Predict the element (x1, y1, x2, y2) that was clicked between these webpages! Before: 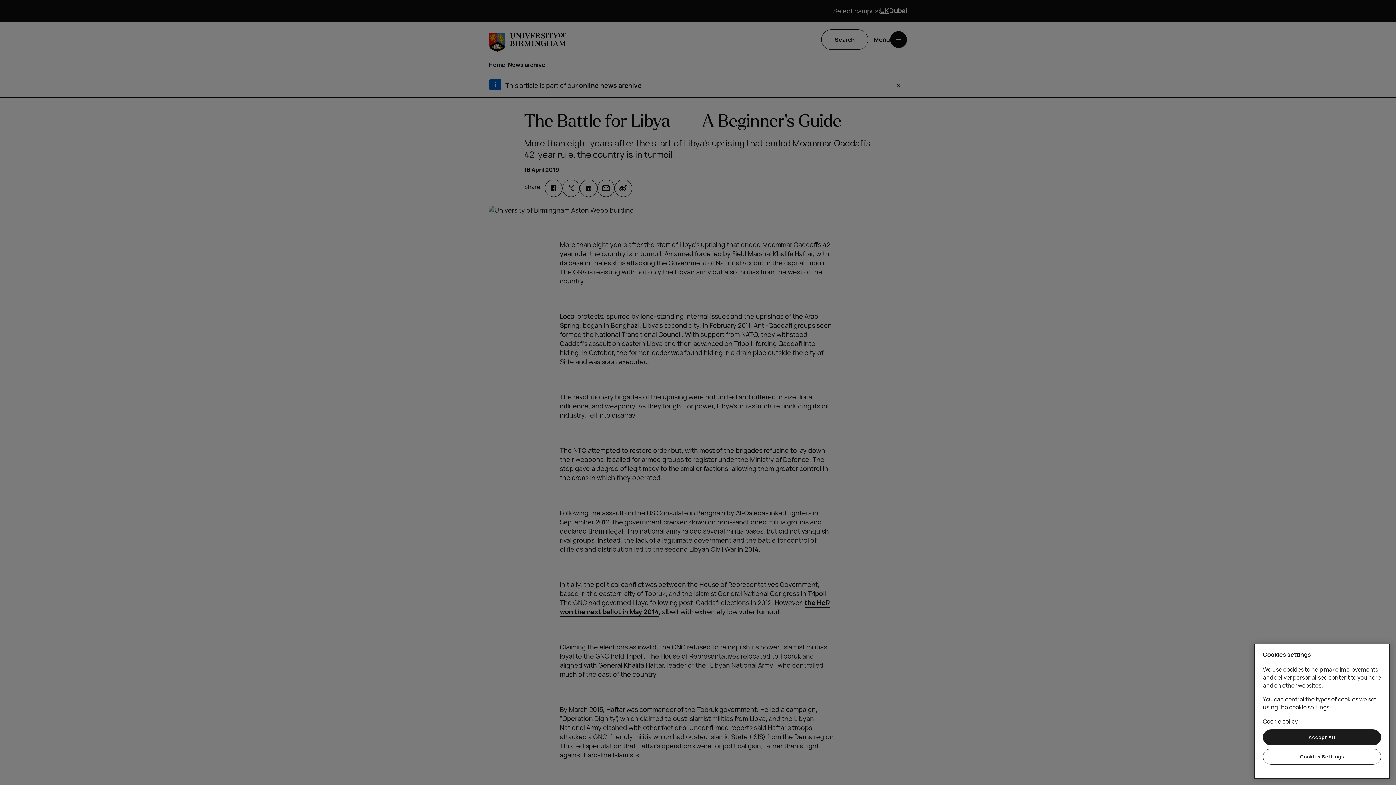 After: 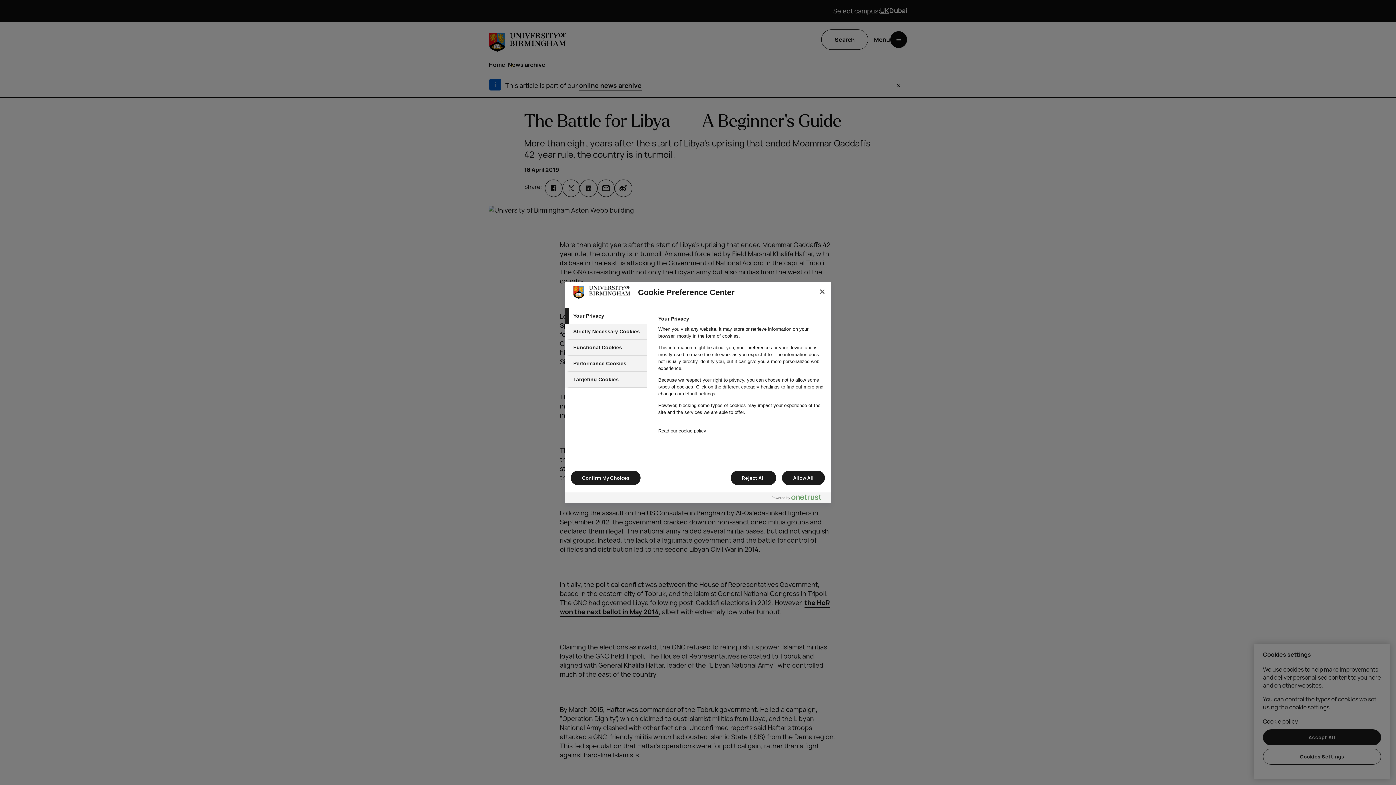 Action: bbox: (1263, 749, 1381, 765) label: Cookies Settings